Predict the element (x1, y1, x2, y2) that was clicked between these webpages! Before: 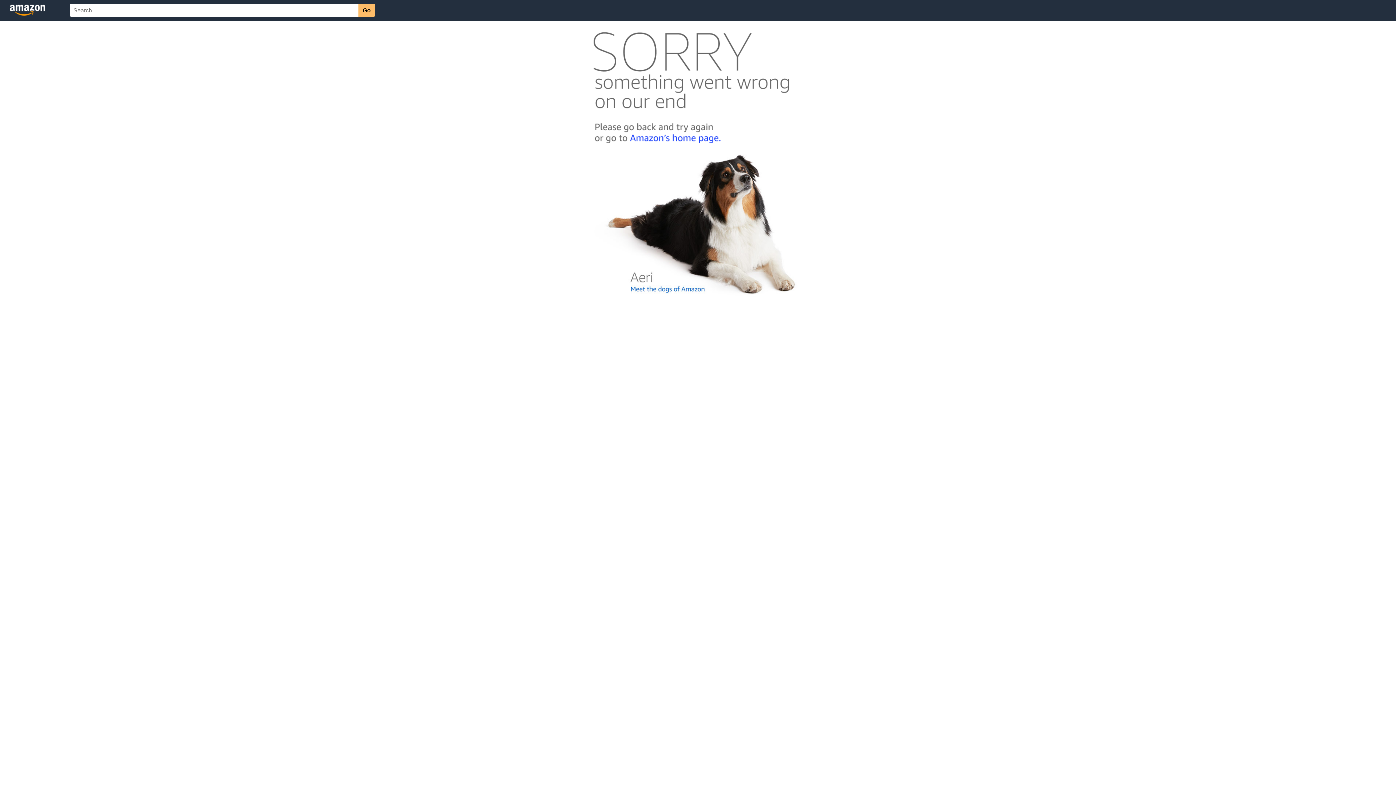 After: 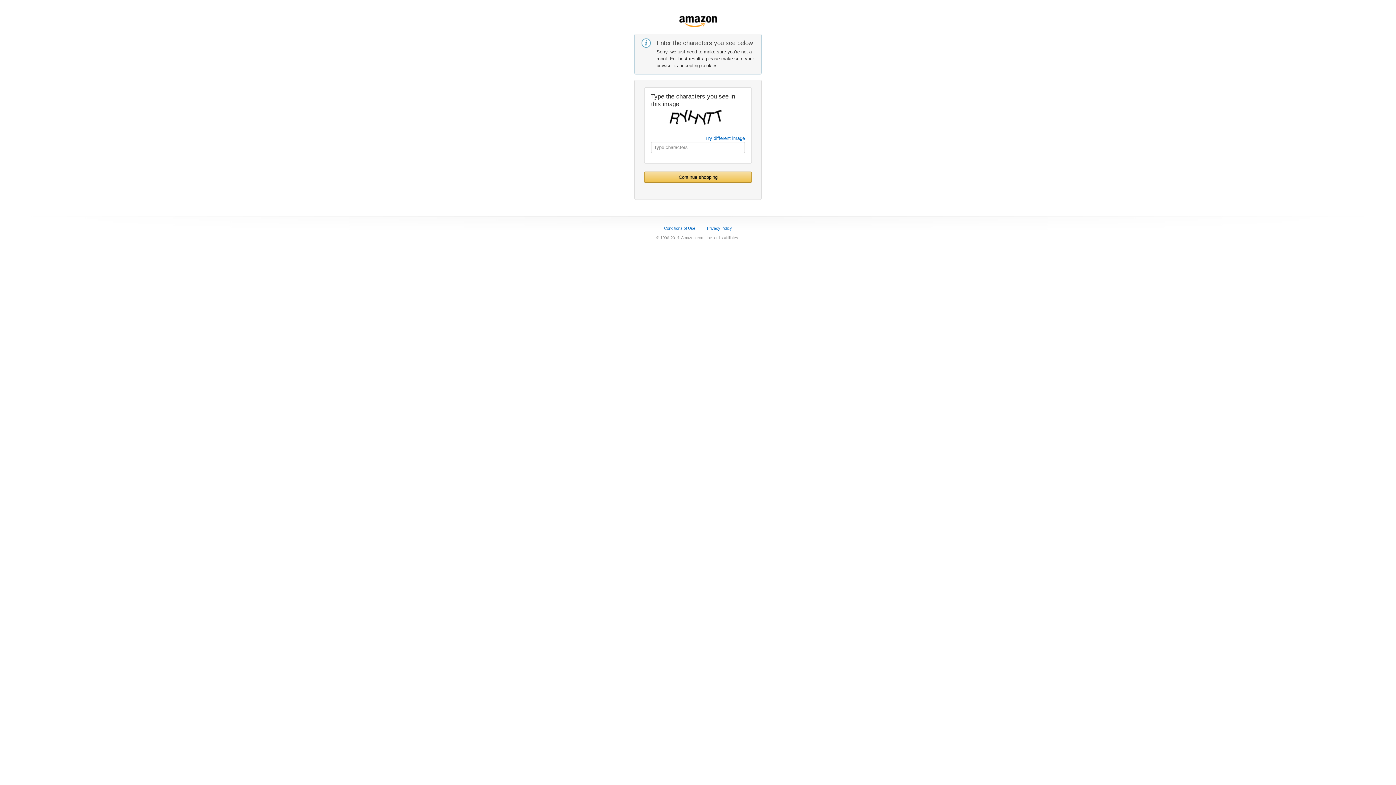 Action: bbox: (592, 142, 803, 148)